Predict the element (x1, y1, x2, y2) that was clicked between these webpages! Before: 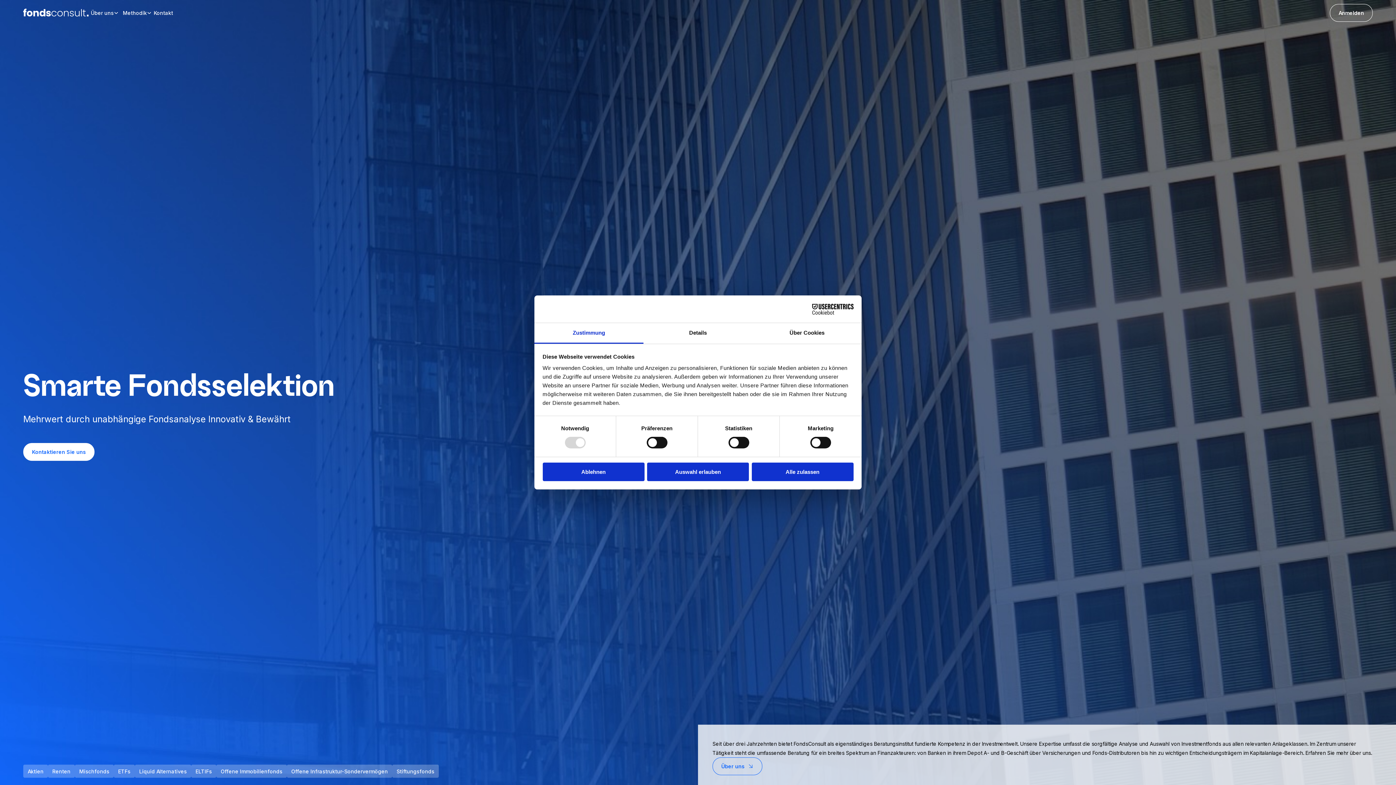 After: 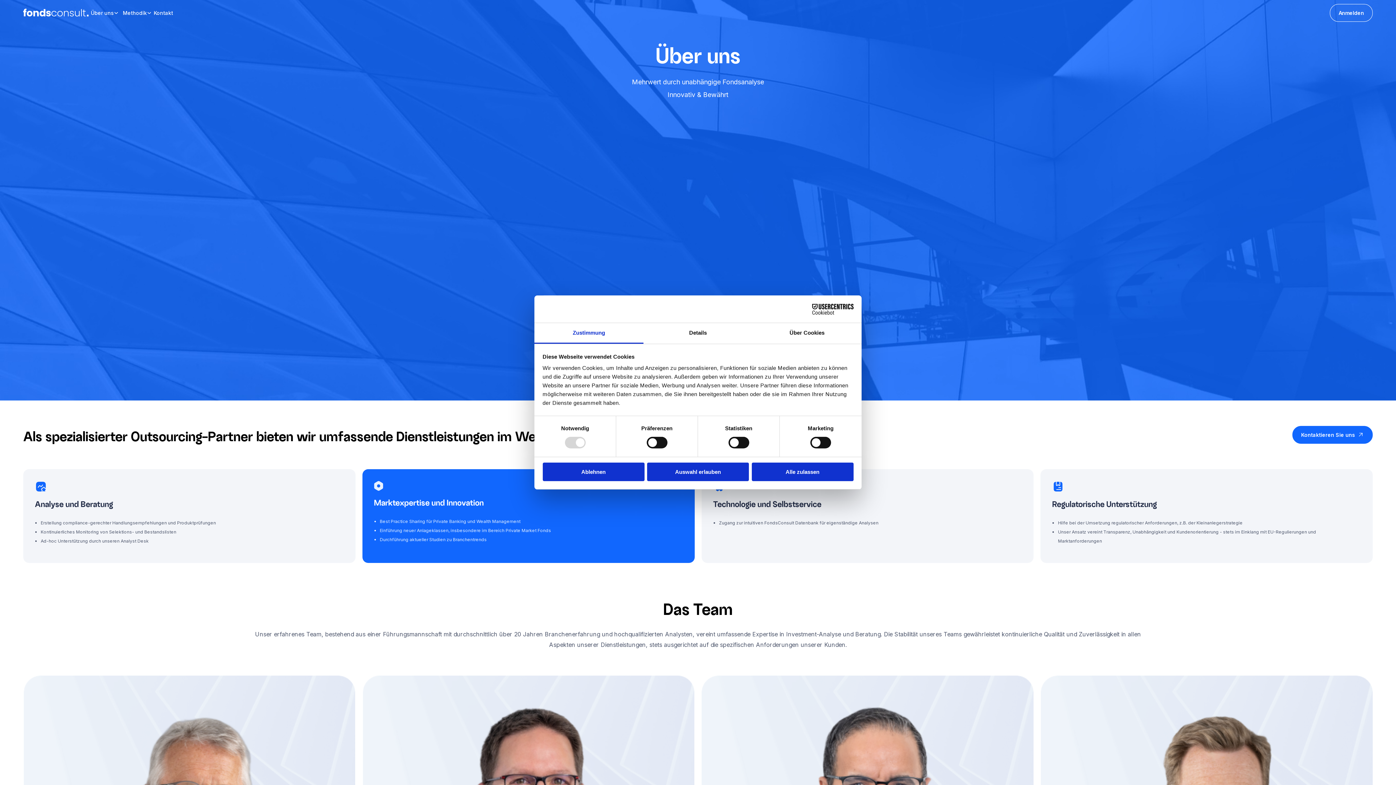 Action: label: Über uns bbox: (712, 757, 762, 775)